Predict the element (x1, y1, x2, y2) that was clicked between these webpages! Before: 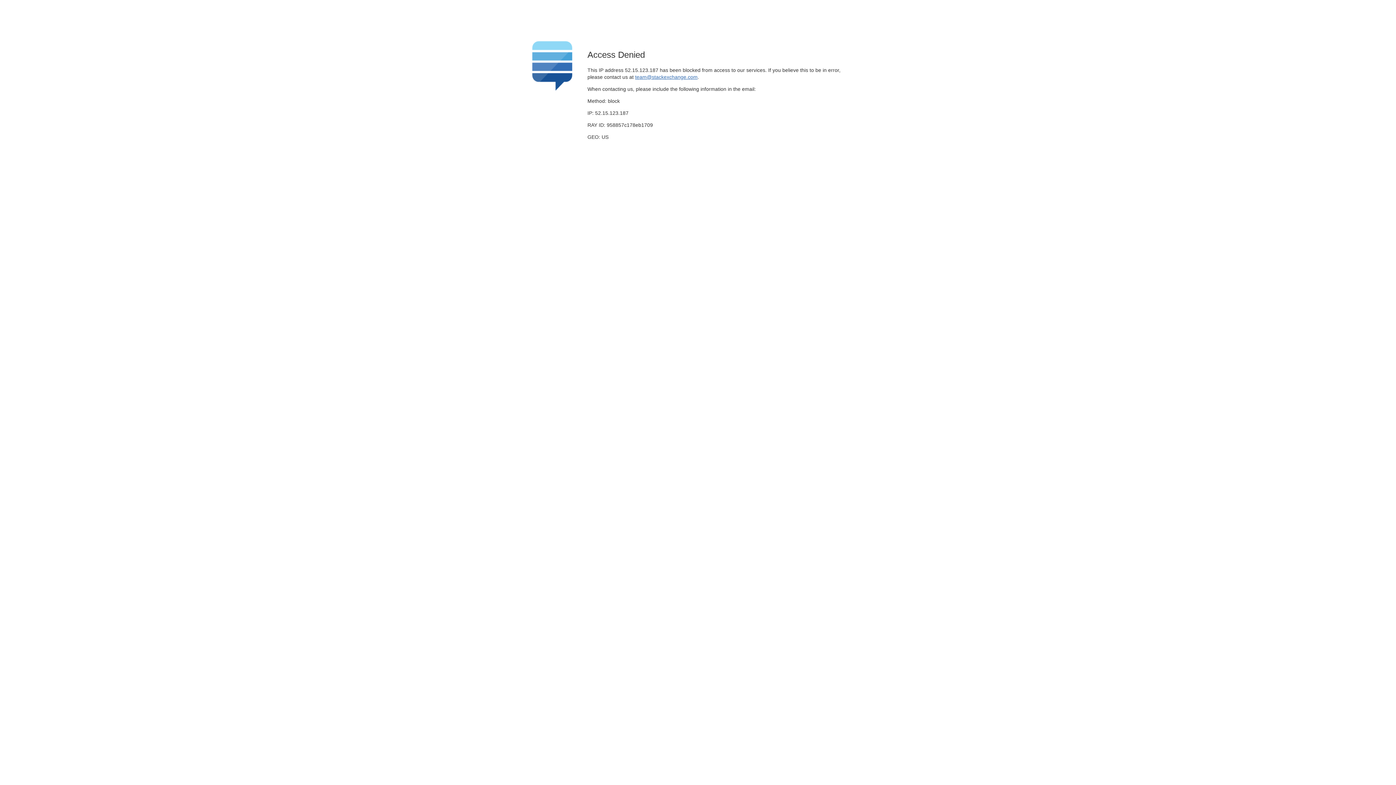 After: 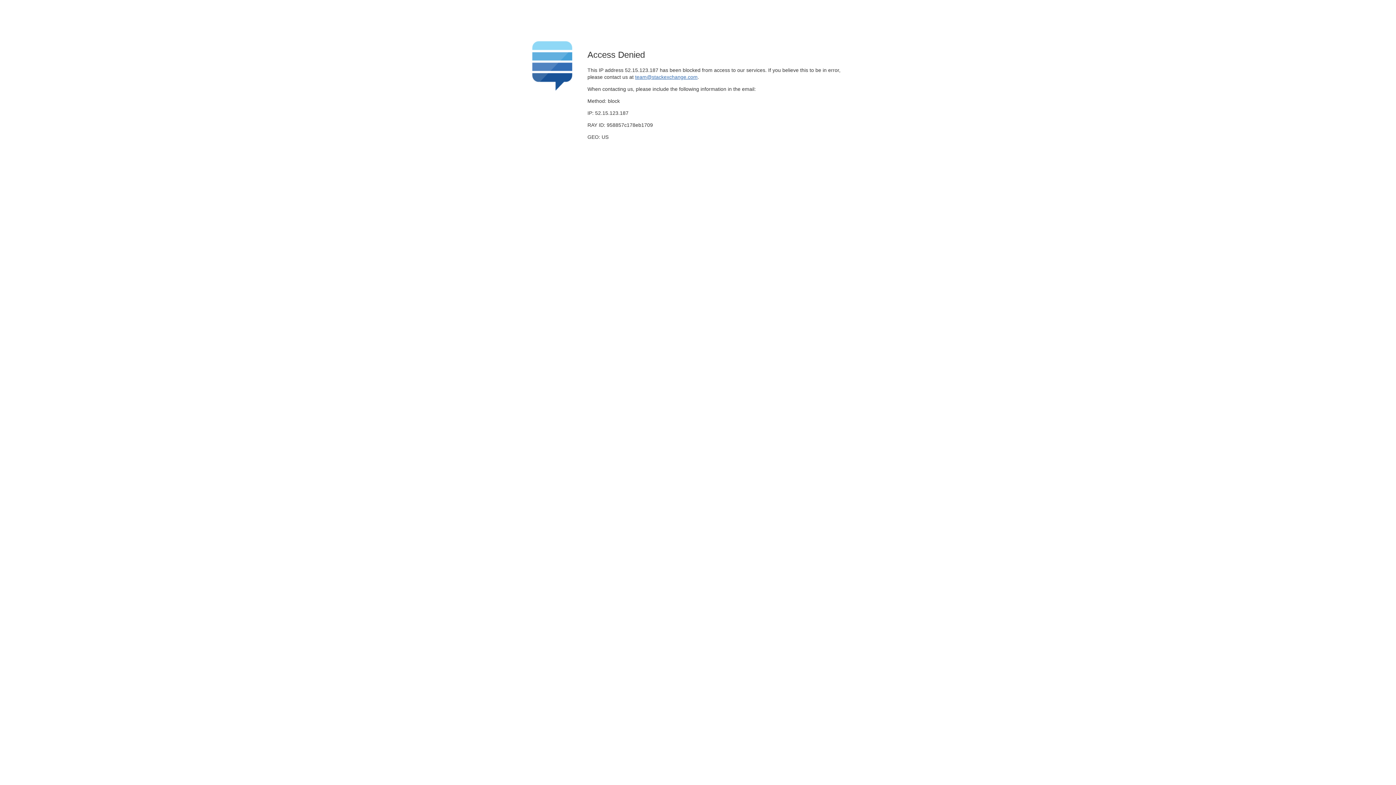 Action: bbox: (635, 74, 697, 79) label: team@stackexchange.com